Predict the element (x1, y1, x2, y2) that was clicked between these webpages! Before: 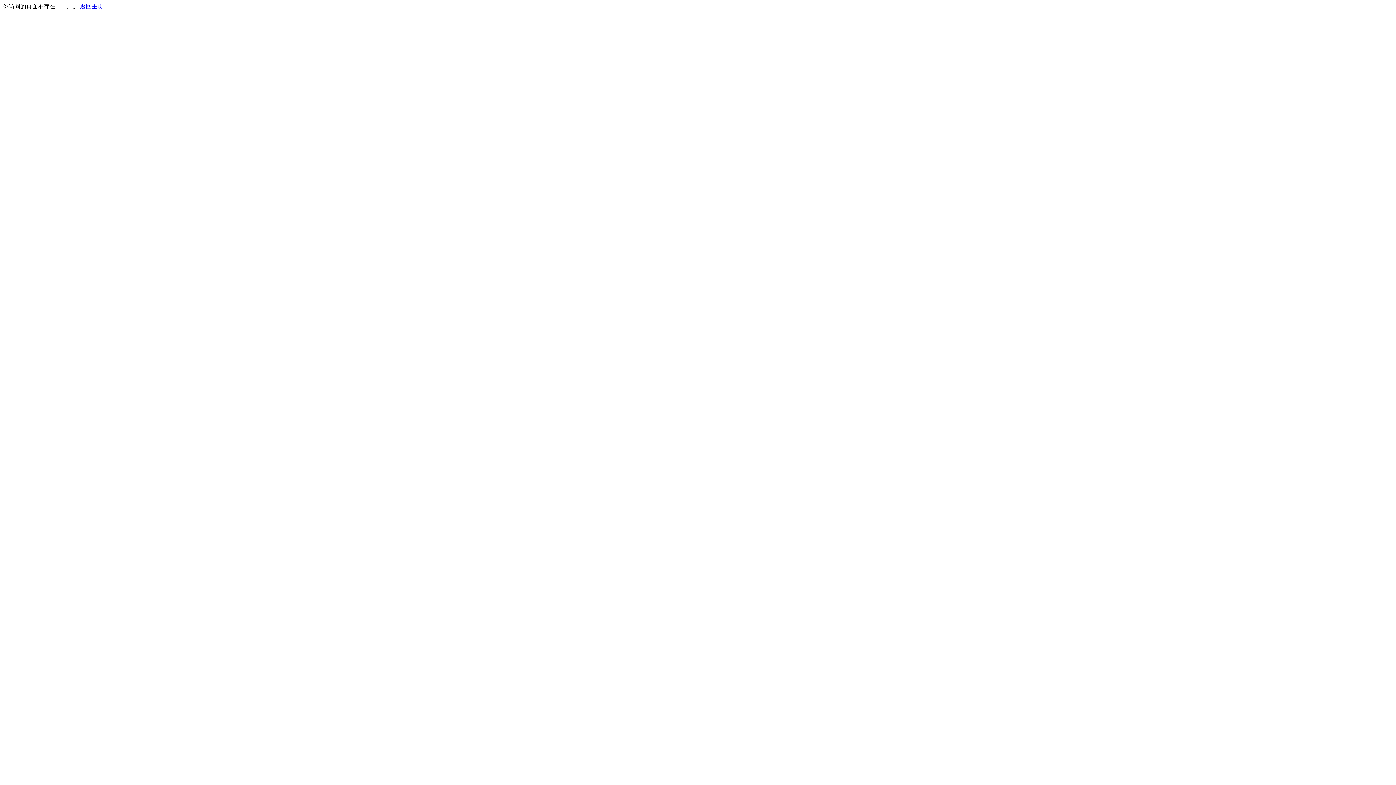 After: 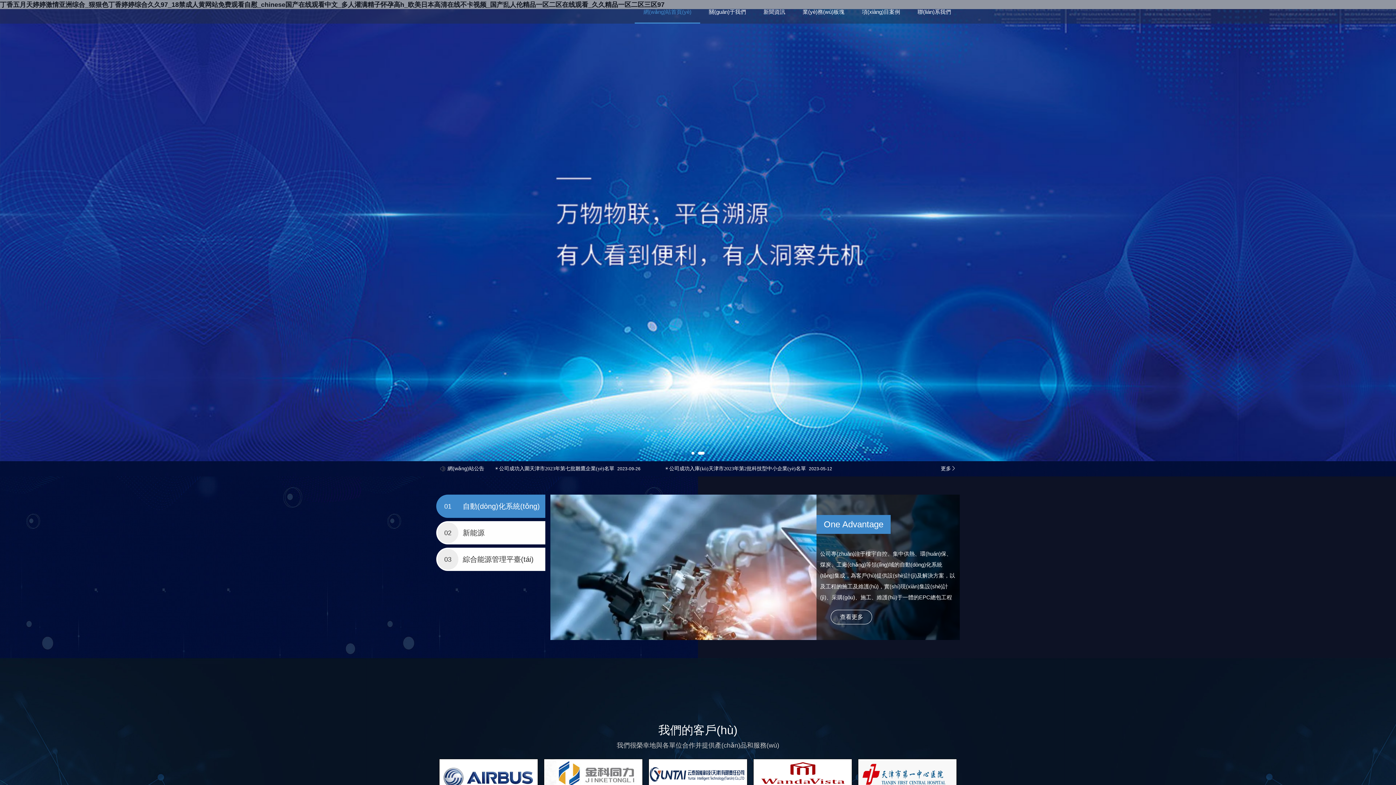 Action: label: 返回主页 bbox: (80, 3, 103, 9)